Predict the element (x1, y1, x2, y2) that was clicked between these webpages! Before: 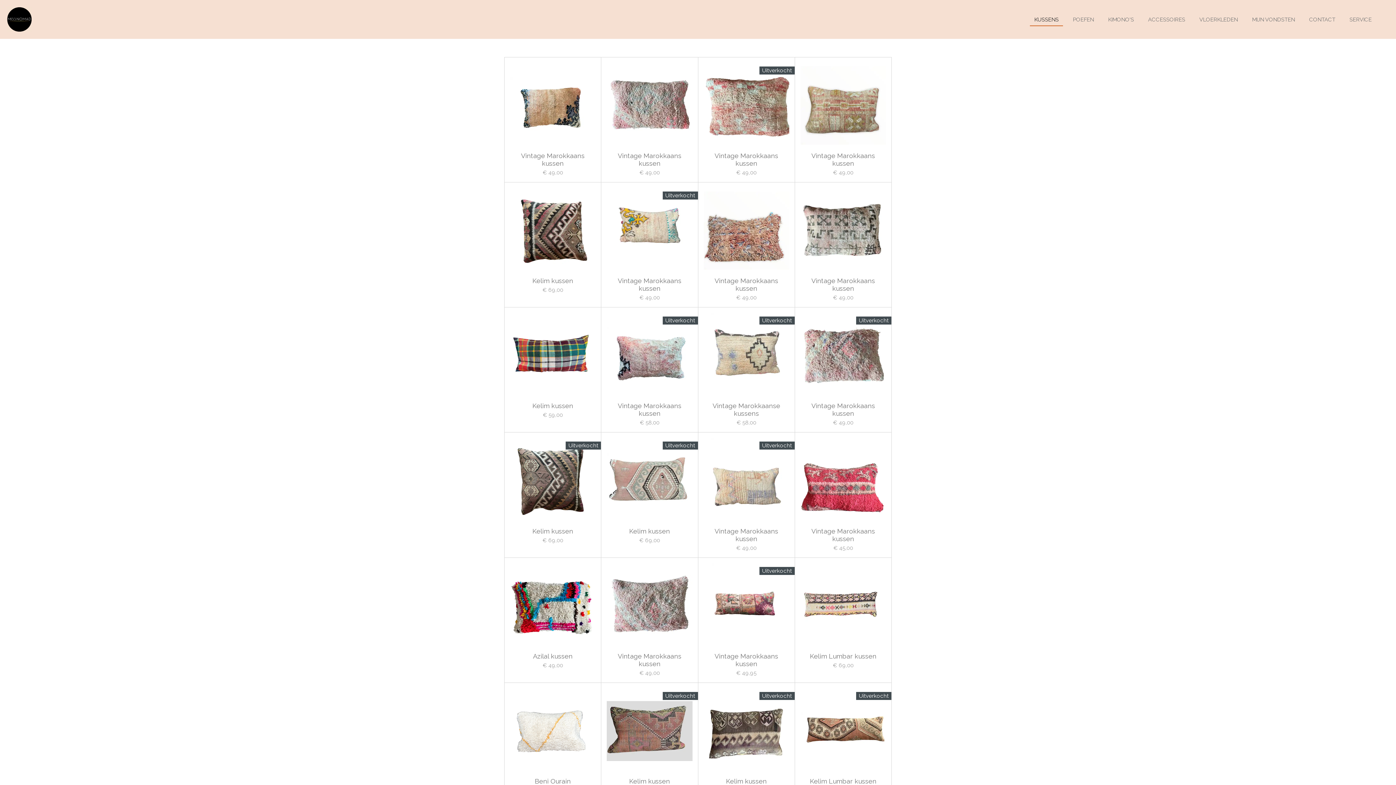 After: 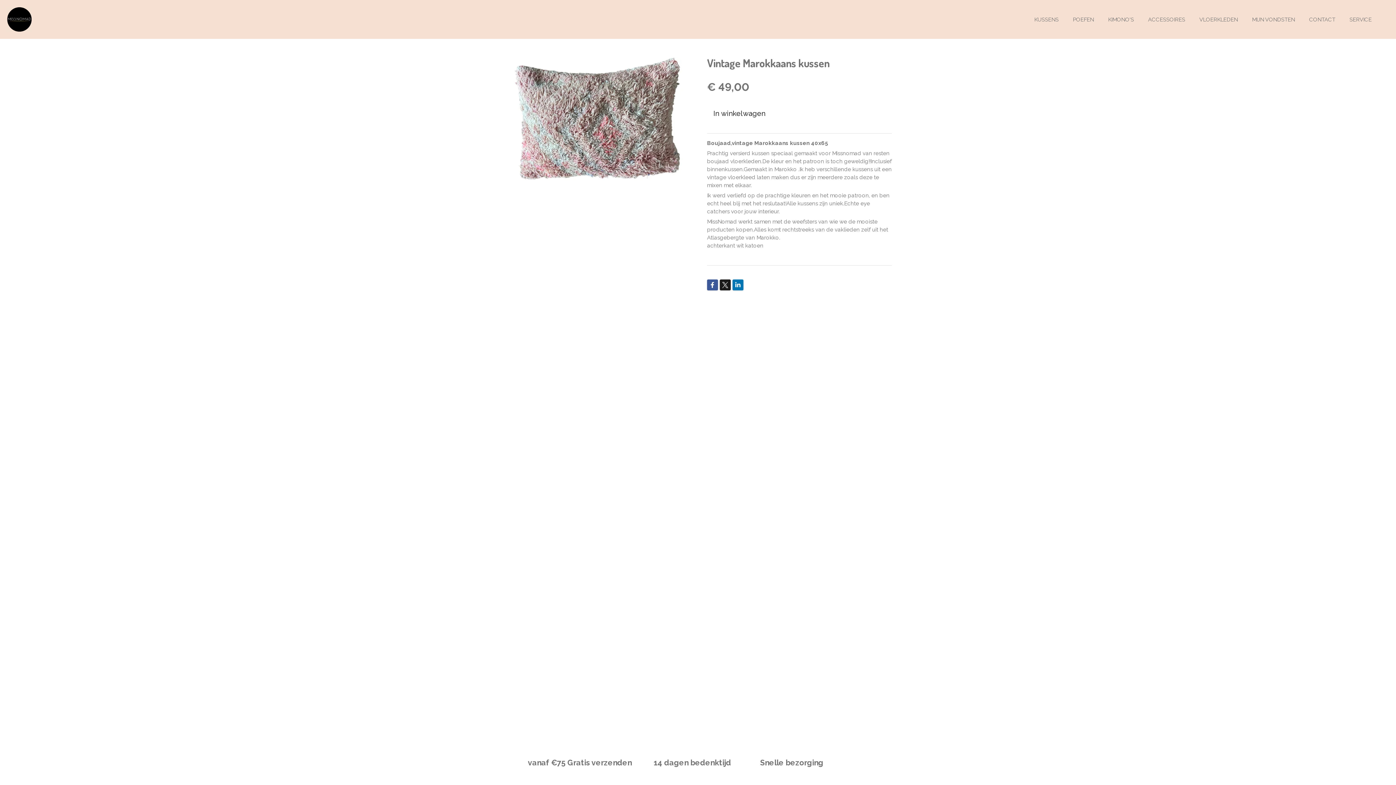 Action: bbox: (607, 563, 692, 649)